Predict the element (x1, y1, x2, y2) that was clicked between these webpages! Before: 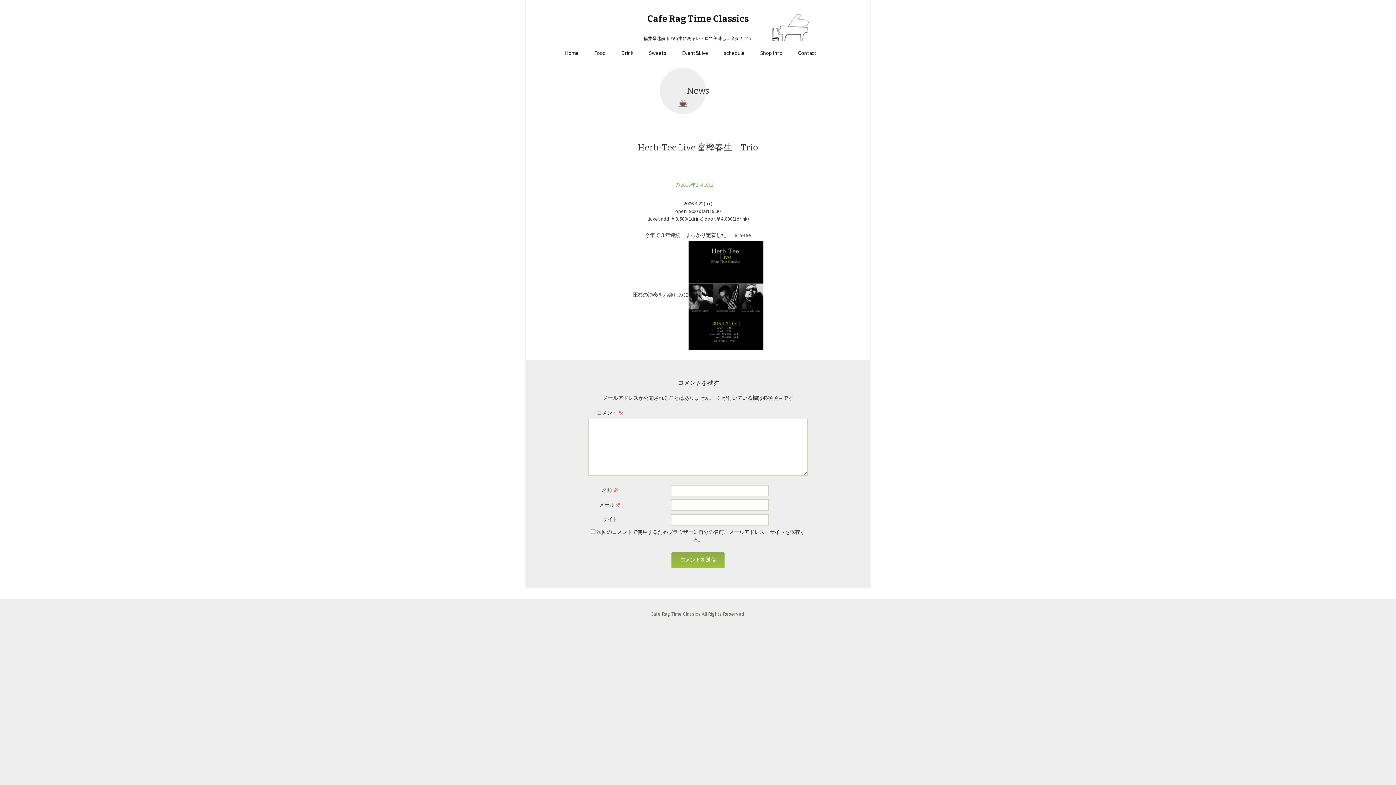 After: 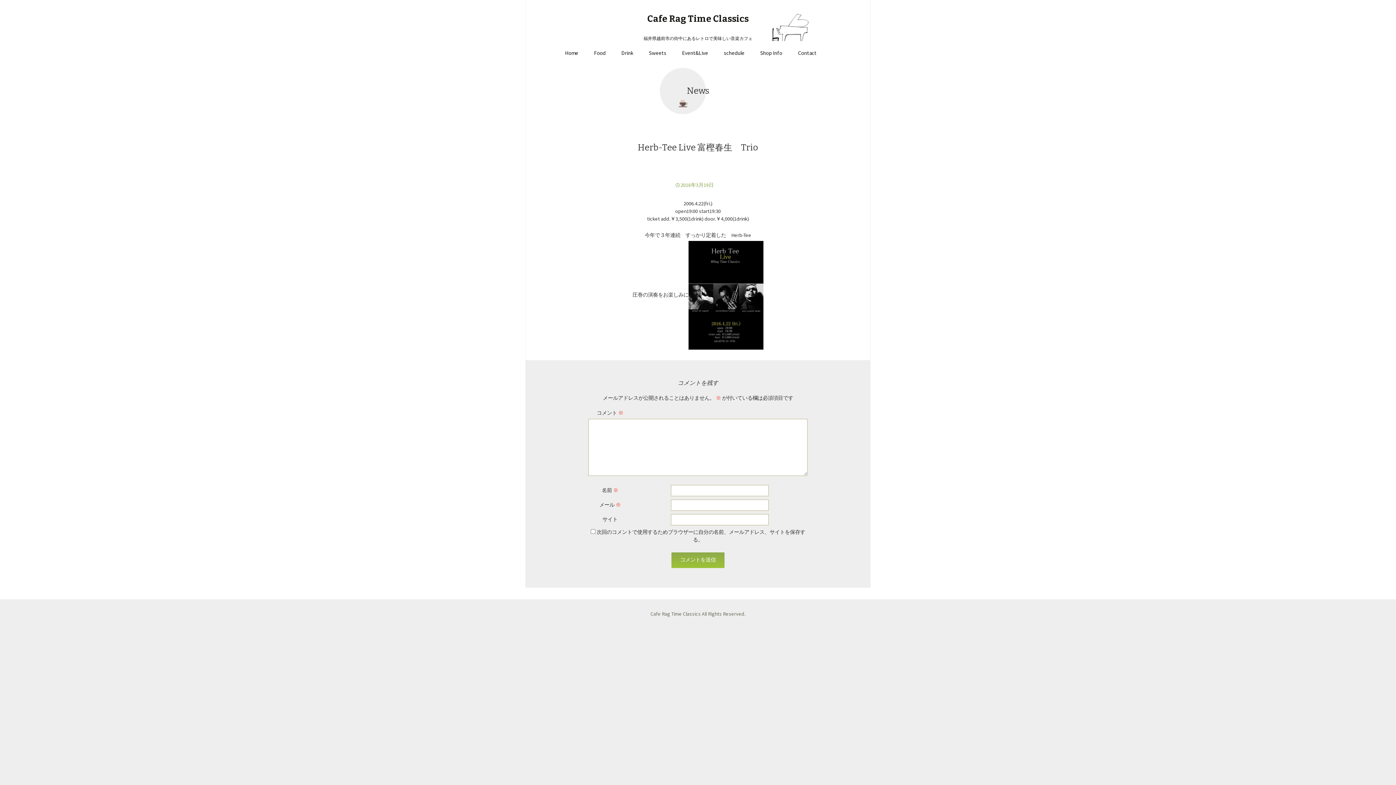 Action: label: 2016年3月19日 bbox: (675, 181, 714, 188)